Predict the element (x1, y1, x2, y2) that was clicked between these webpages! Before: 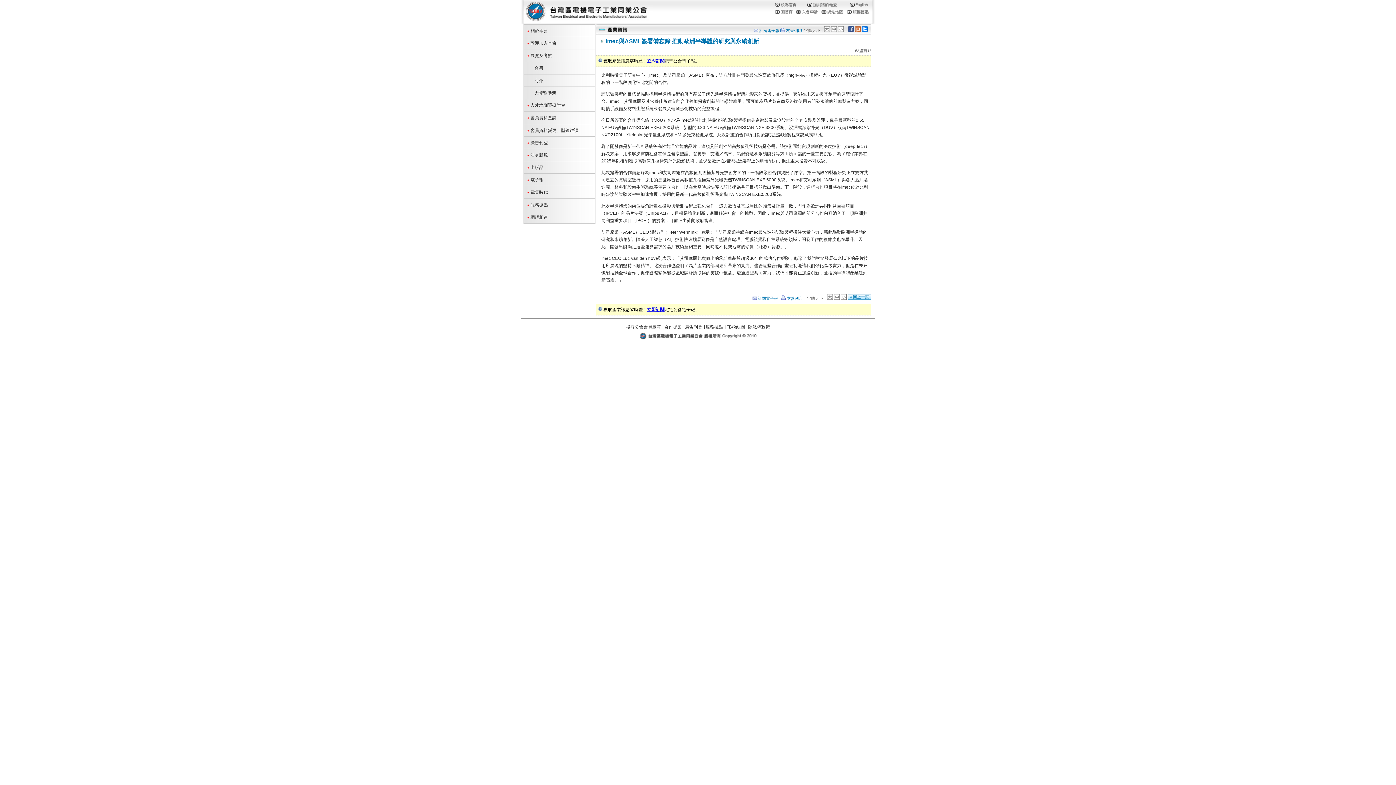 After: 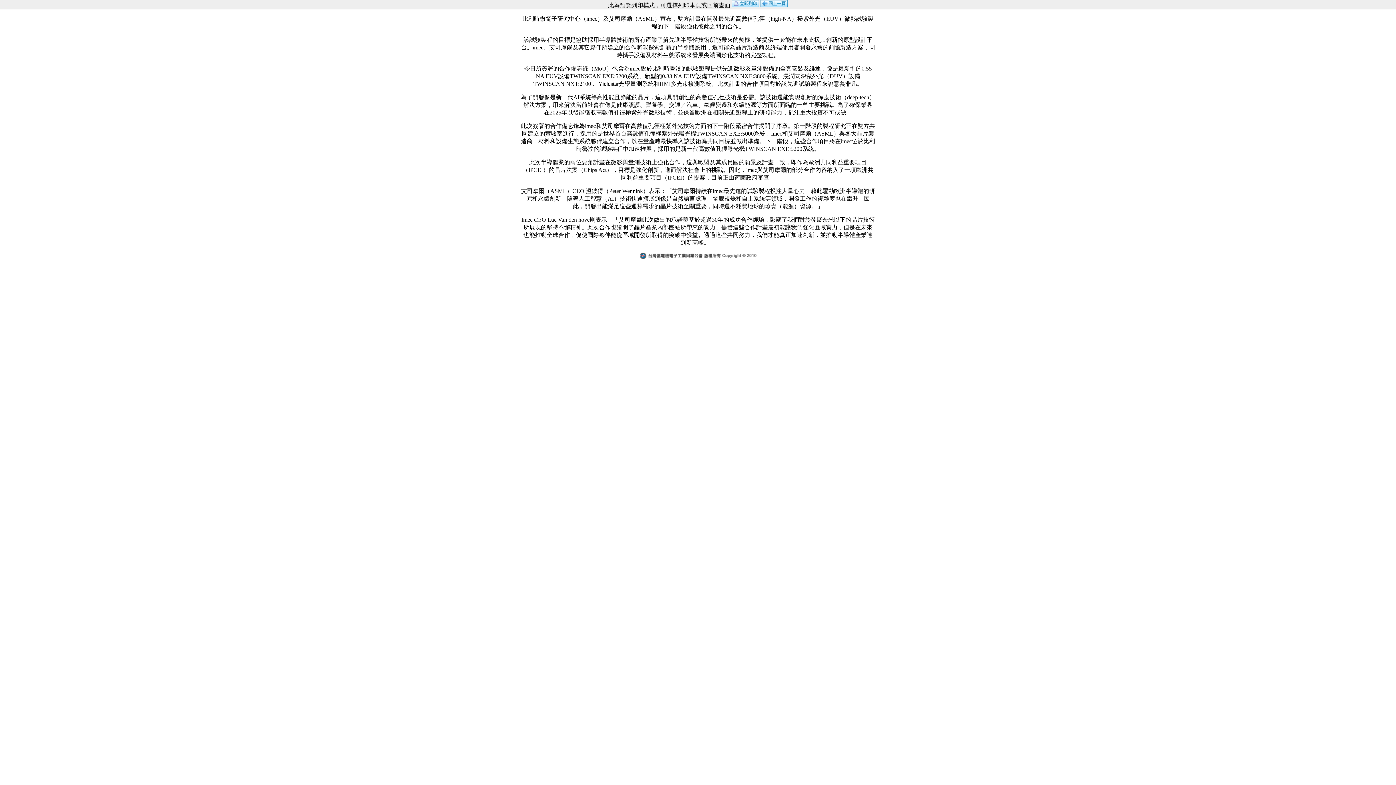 Action: label: 友善列印 bbox: (786, 296, 802, 302)